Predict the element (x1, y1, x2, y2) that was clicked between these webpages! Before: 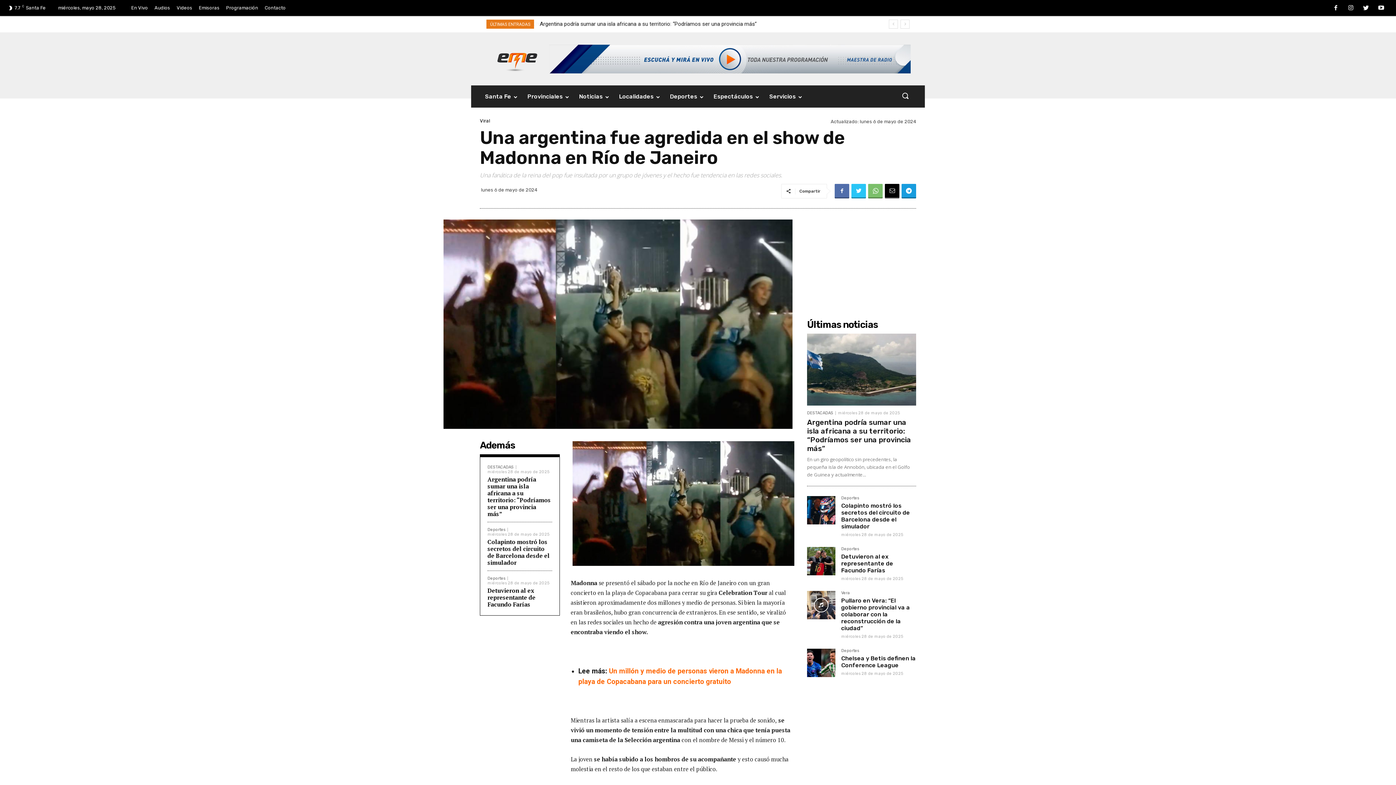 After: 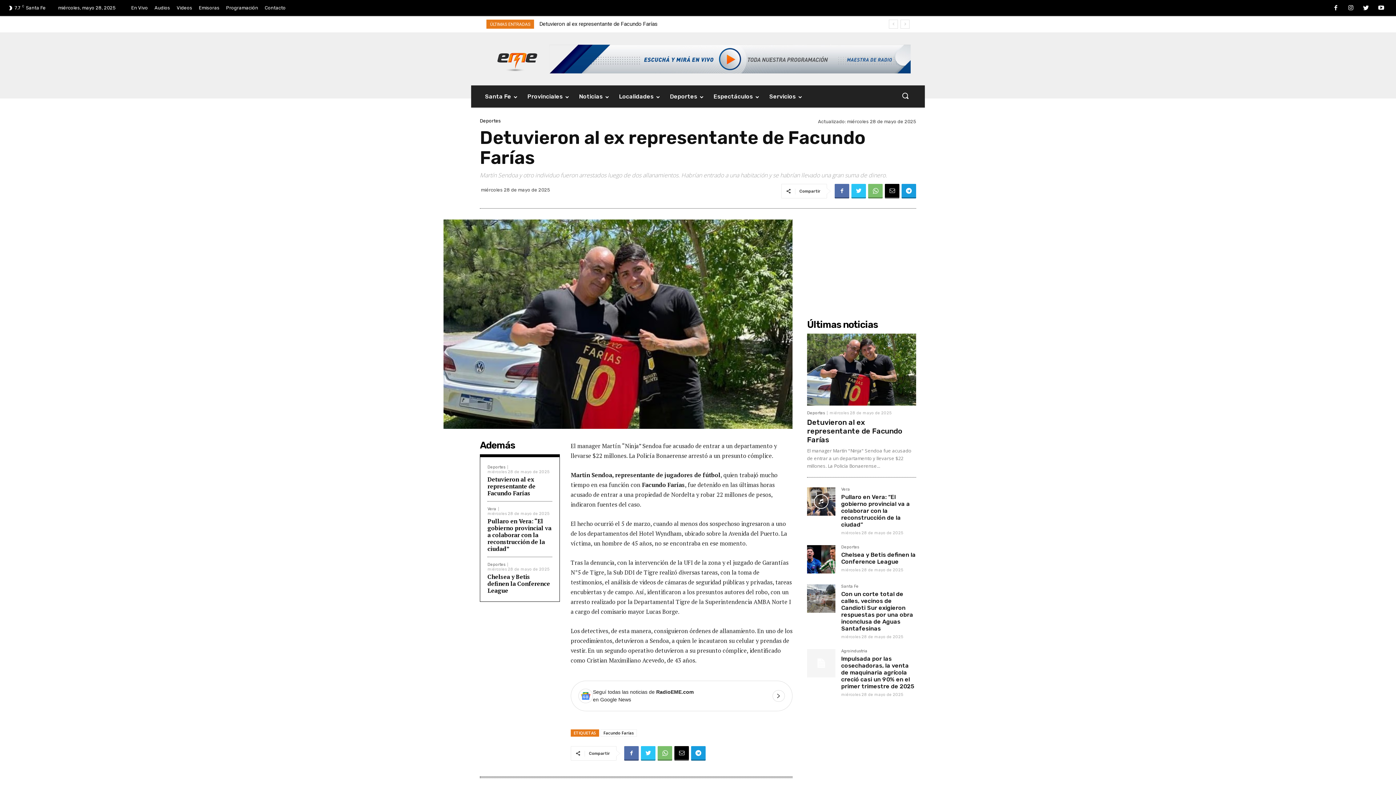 Action: bbox: (807, 547, 835, 575)